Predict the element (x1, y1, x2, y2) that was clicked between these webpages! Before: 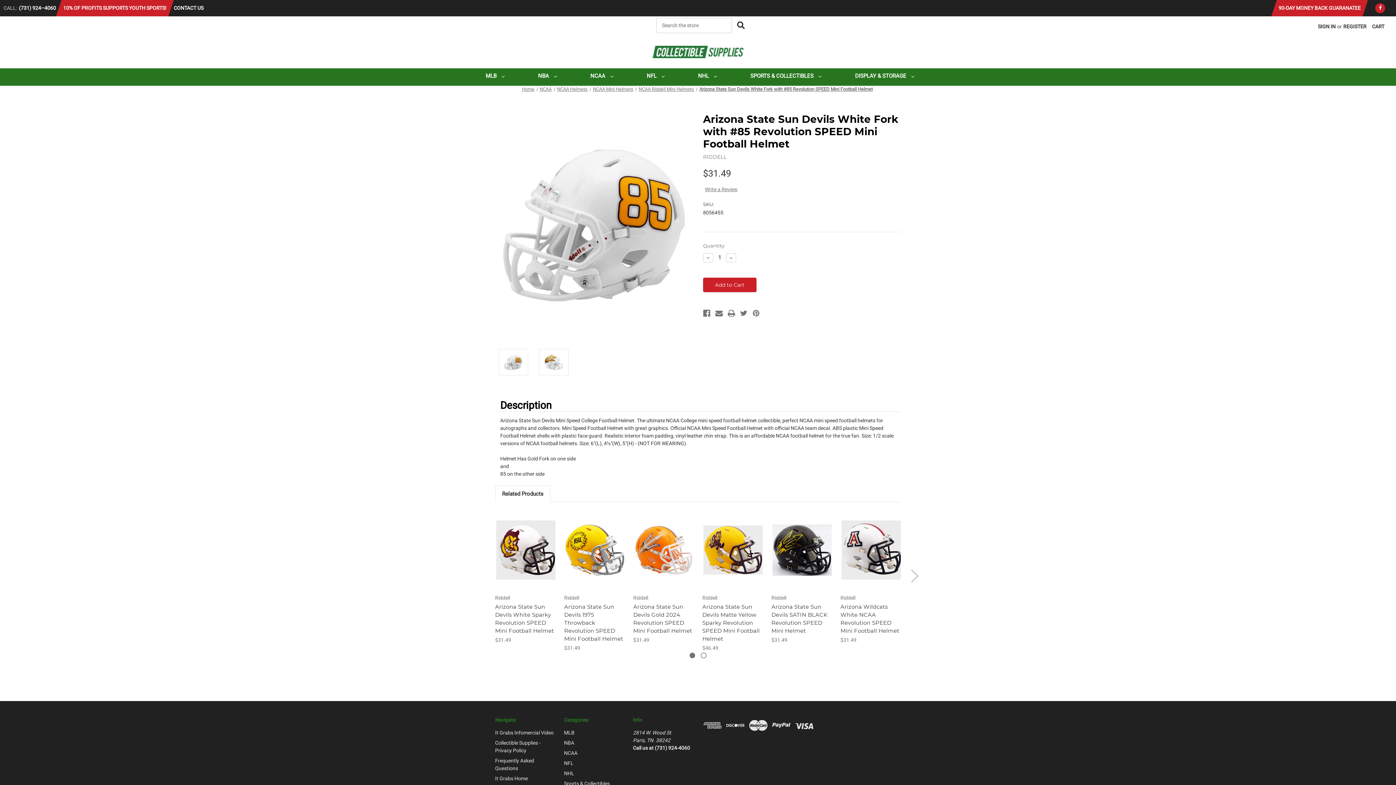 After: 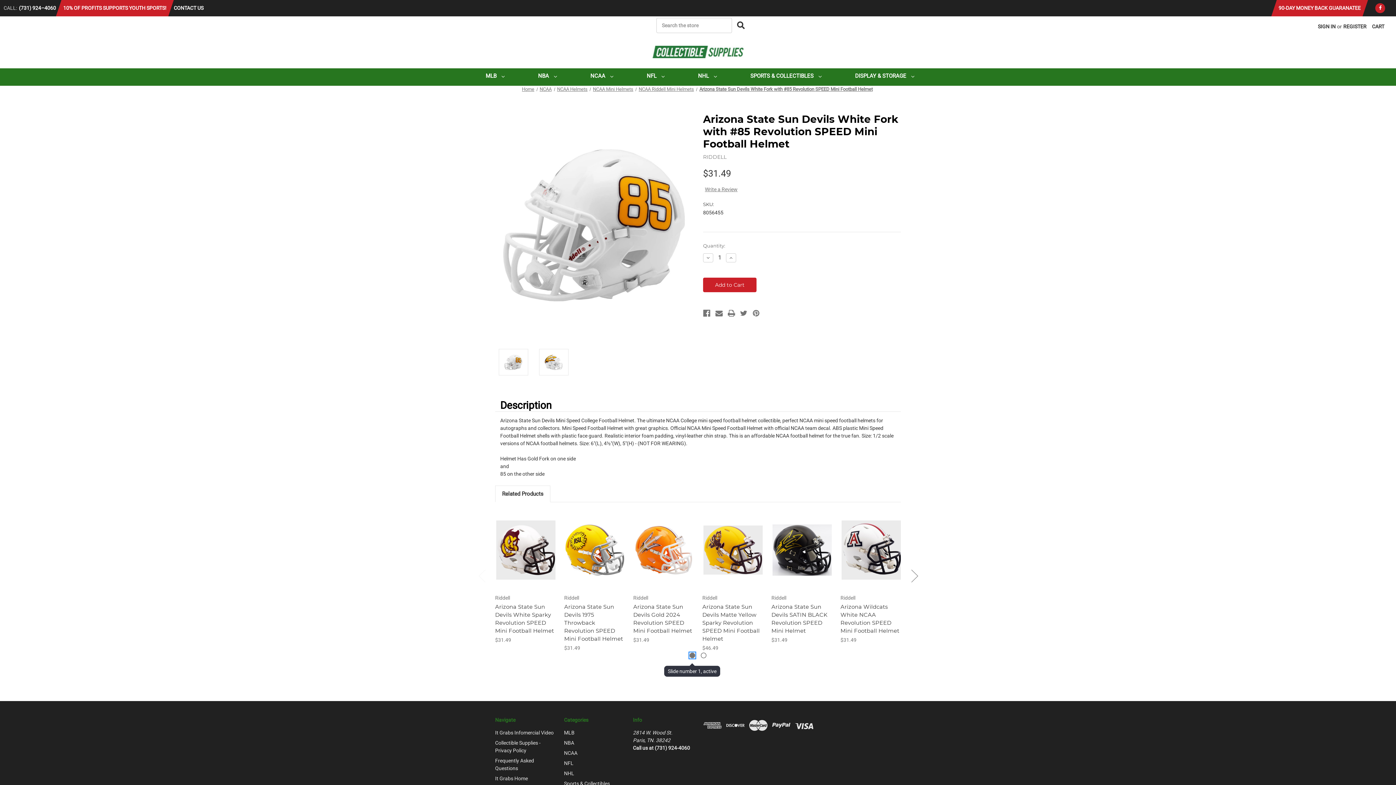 Action: bbox: (689, 653, 695, 658) label: Slide number 1, active